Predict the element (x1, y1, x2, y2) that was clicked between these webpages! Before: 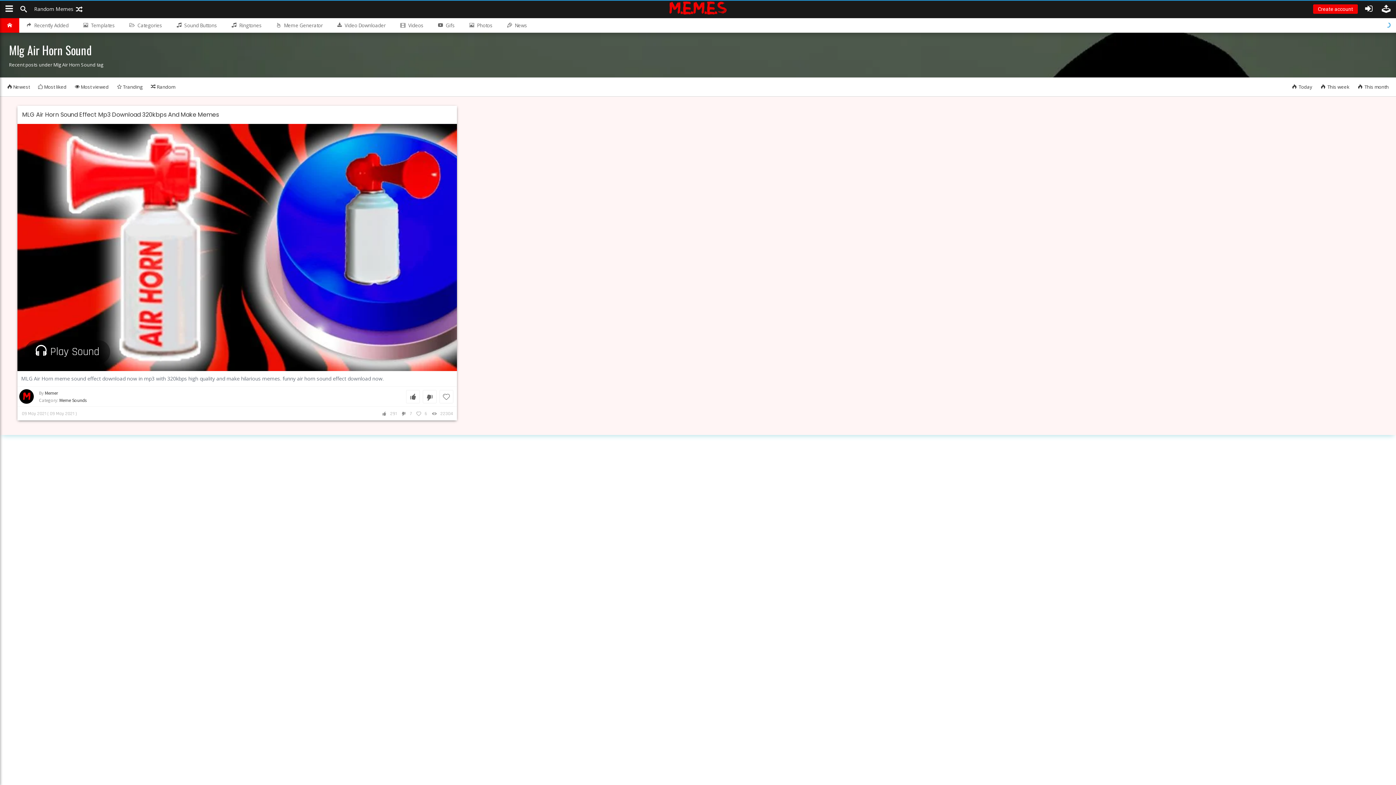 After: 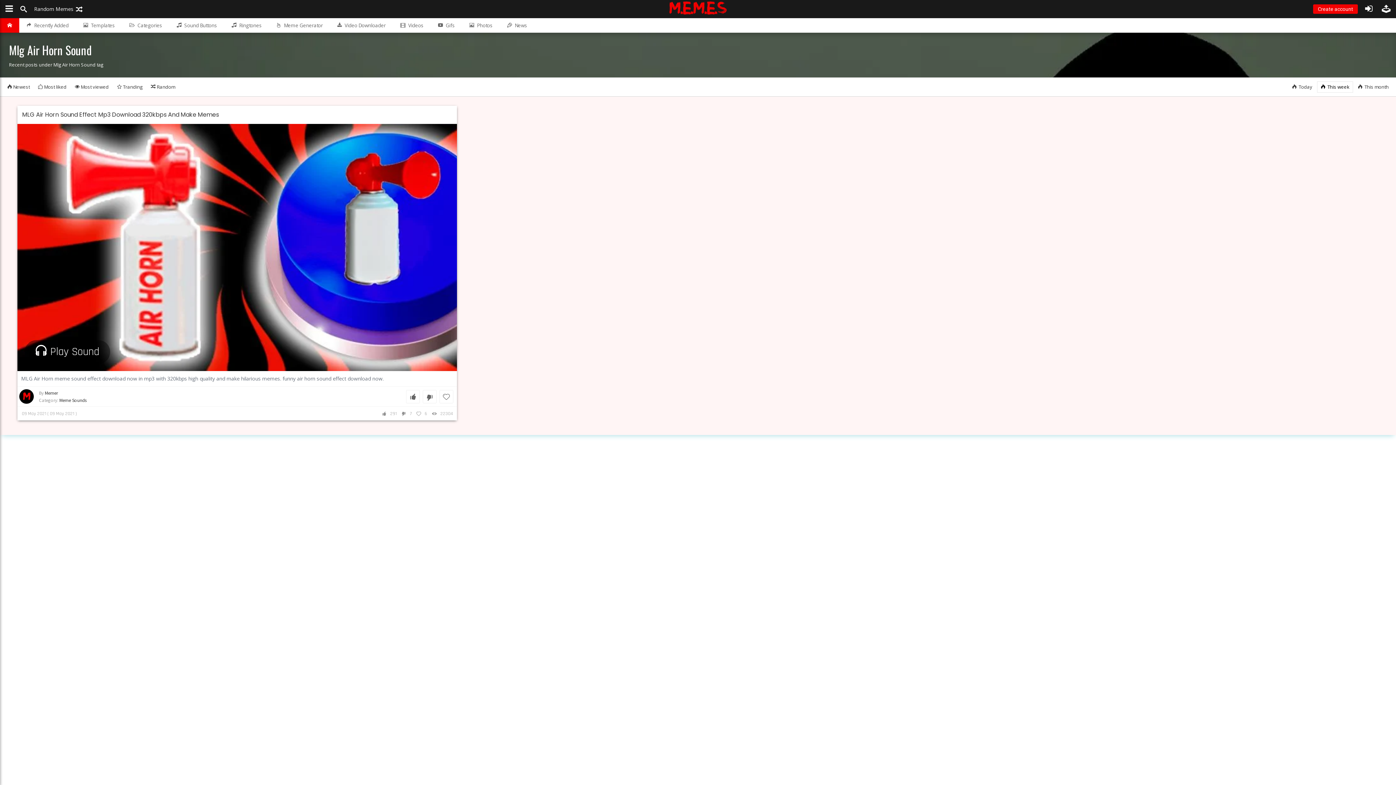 Action: bbox: (1317, 81, 1353, 92) label: This week